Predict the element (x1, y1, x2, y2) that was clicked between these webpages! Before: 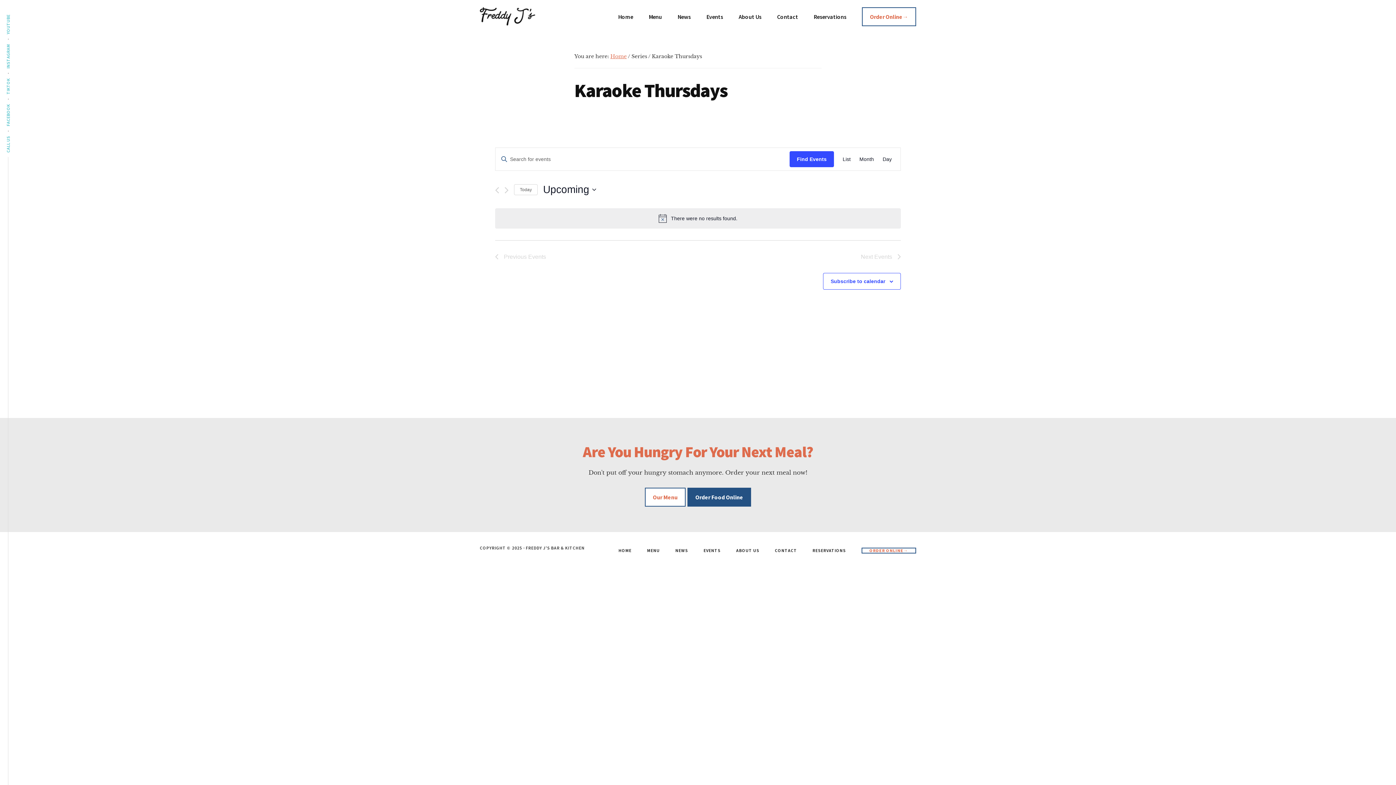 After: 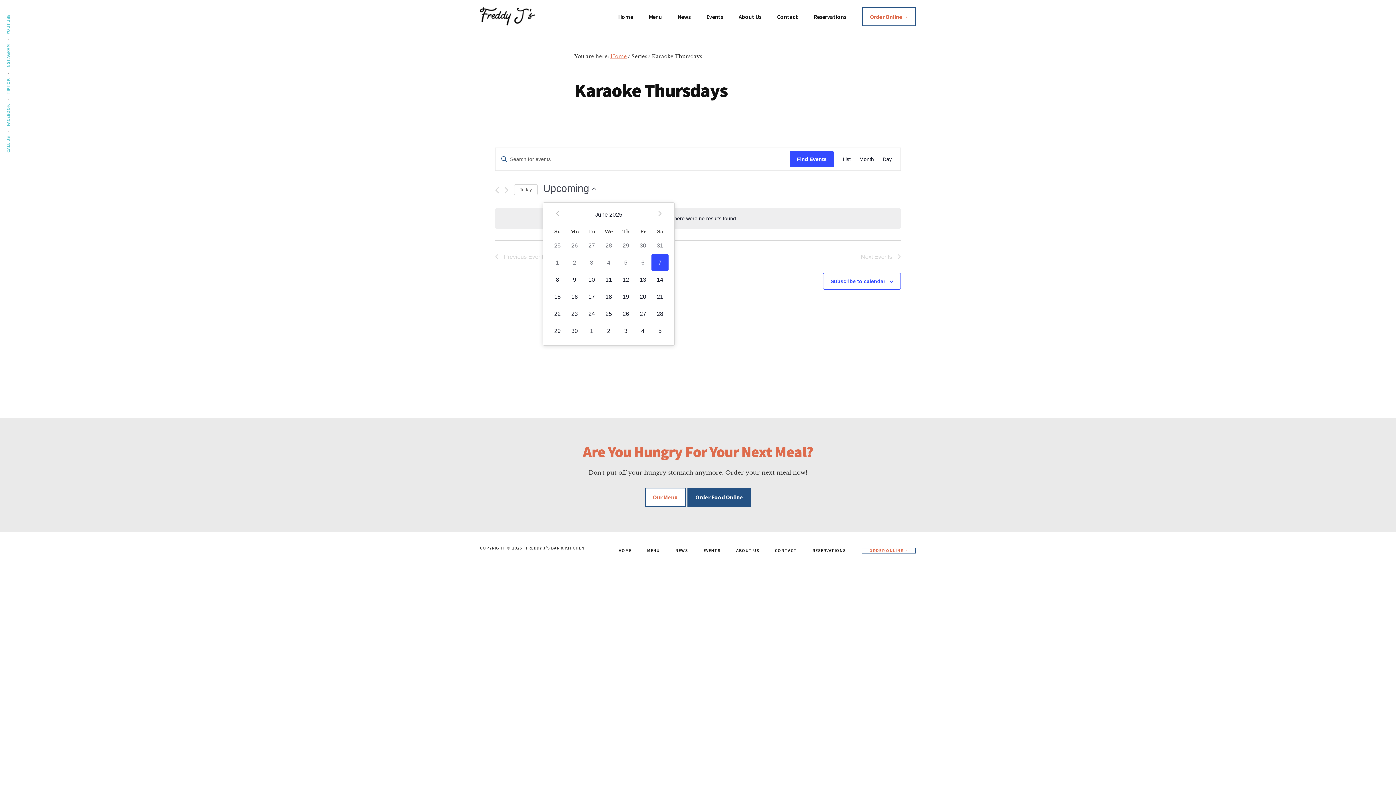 Action: label: Click to toggle datepicker bbox: (543, 182, 596, 196)